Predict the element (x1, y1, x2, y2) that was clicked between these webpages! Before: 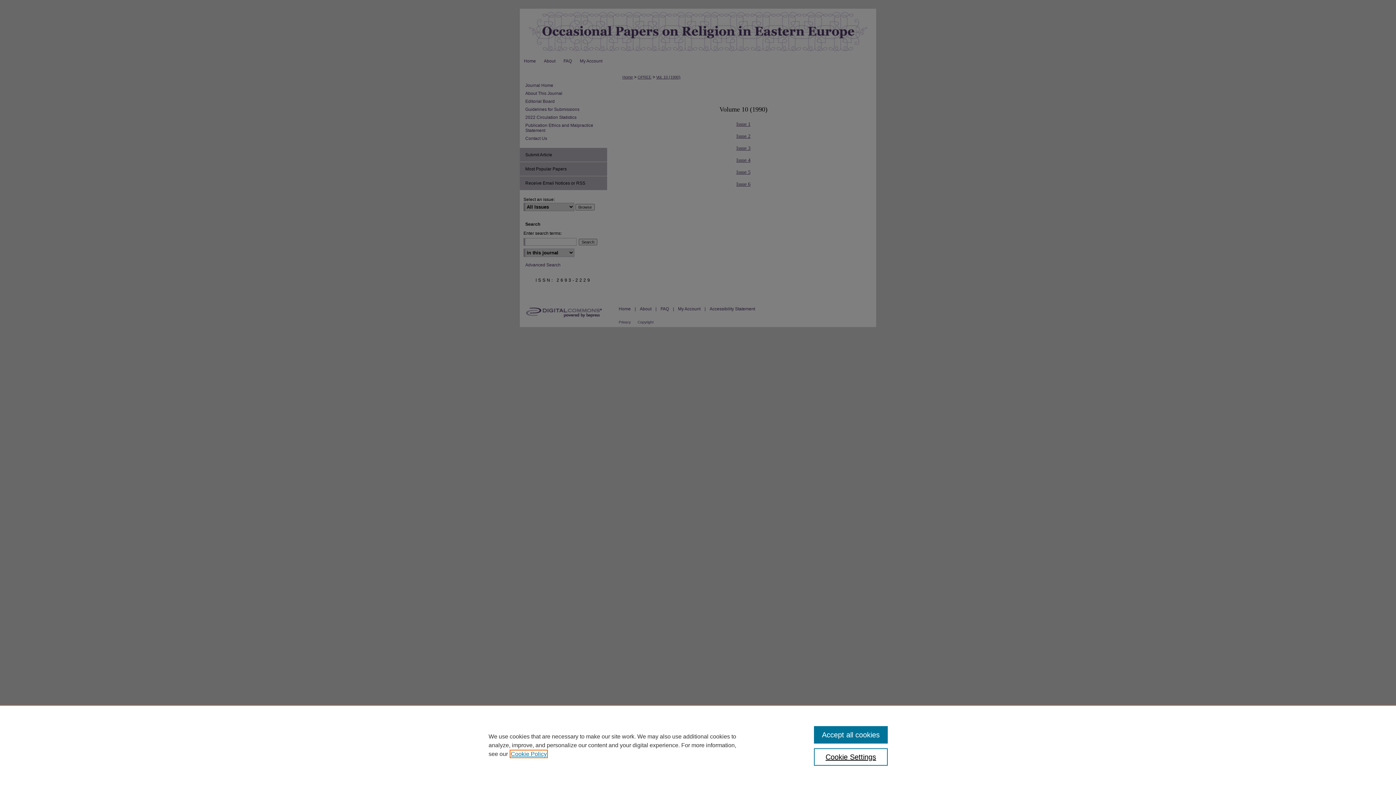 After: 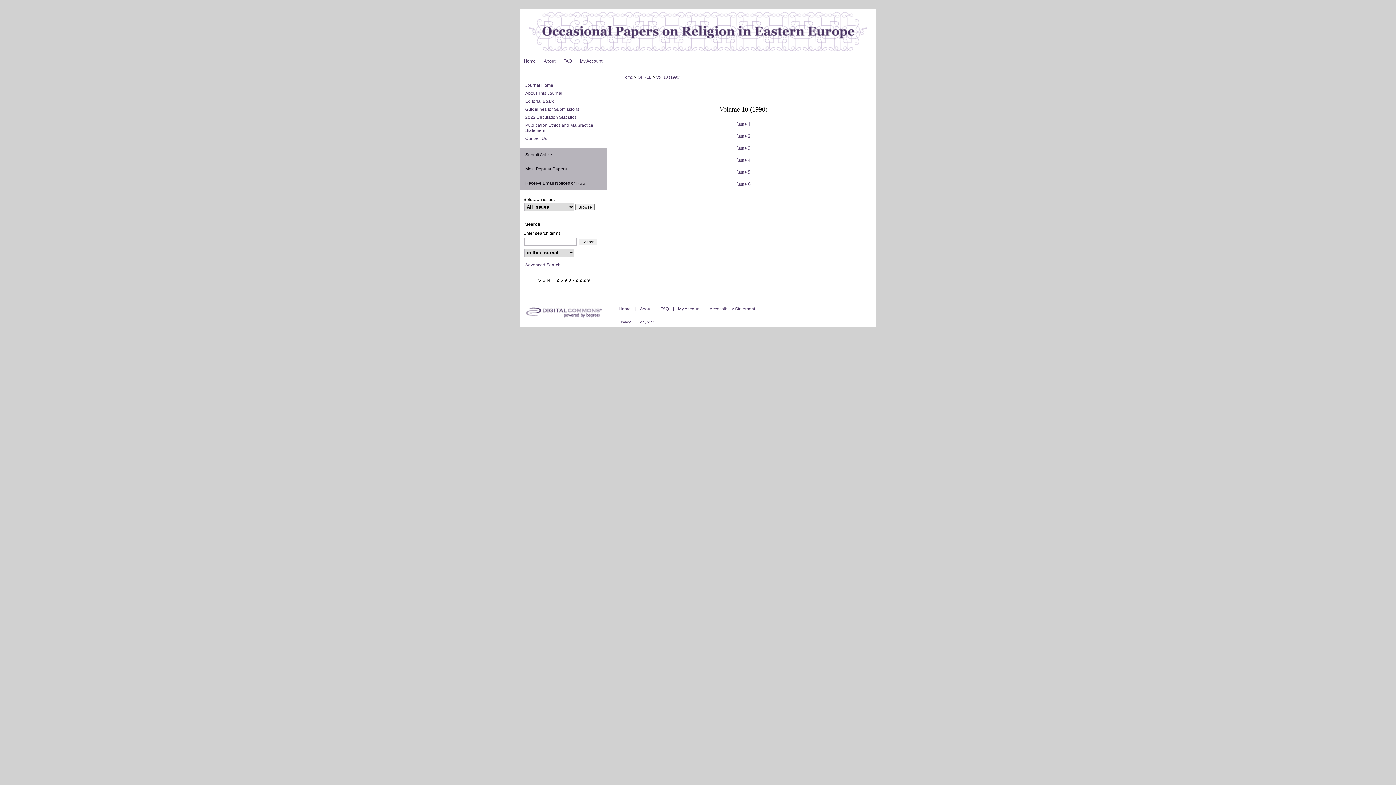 Action: label: Accept all cookies bbox: (814, 726, 887, 744)